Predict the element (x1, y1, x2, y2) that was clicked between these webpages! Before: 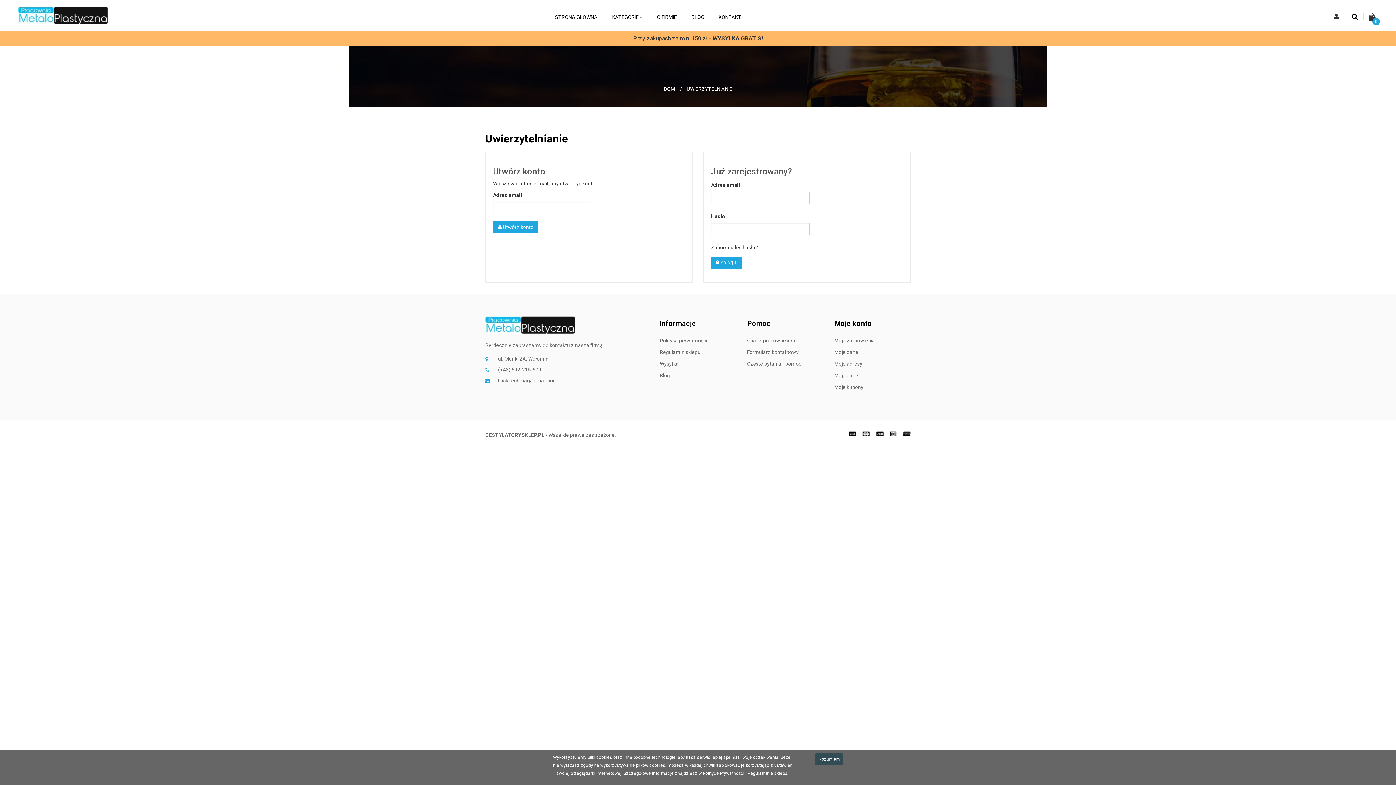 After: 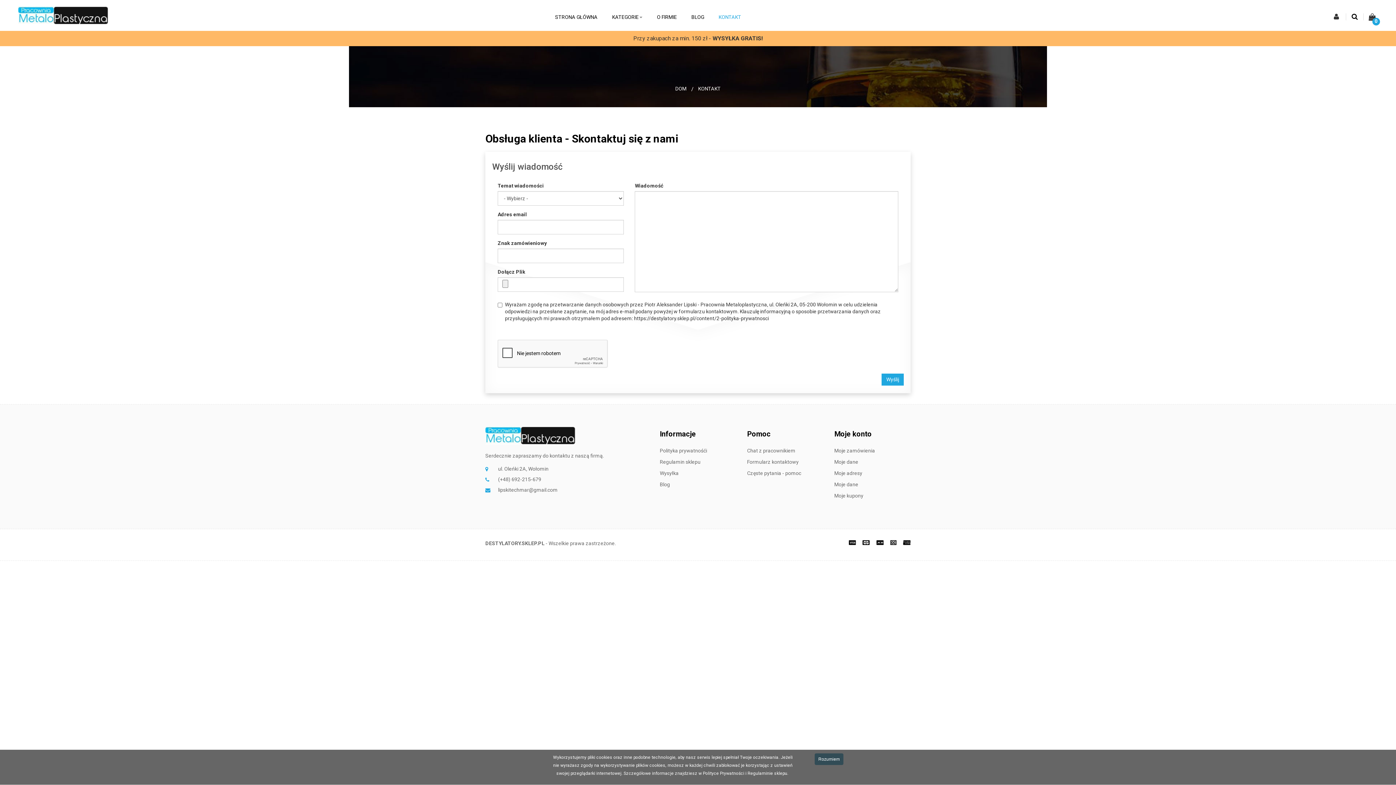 Action: label: KONTAKT bbox: (704, 6, 741, 24)